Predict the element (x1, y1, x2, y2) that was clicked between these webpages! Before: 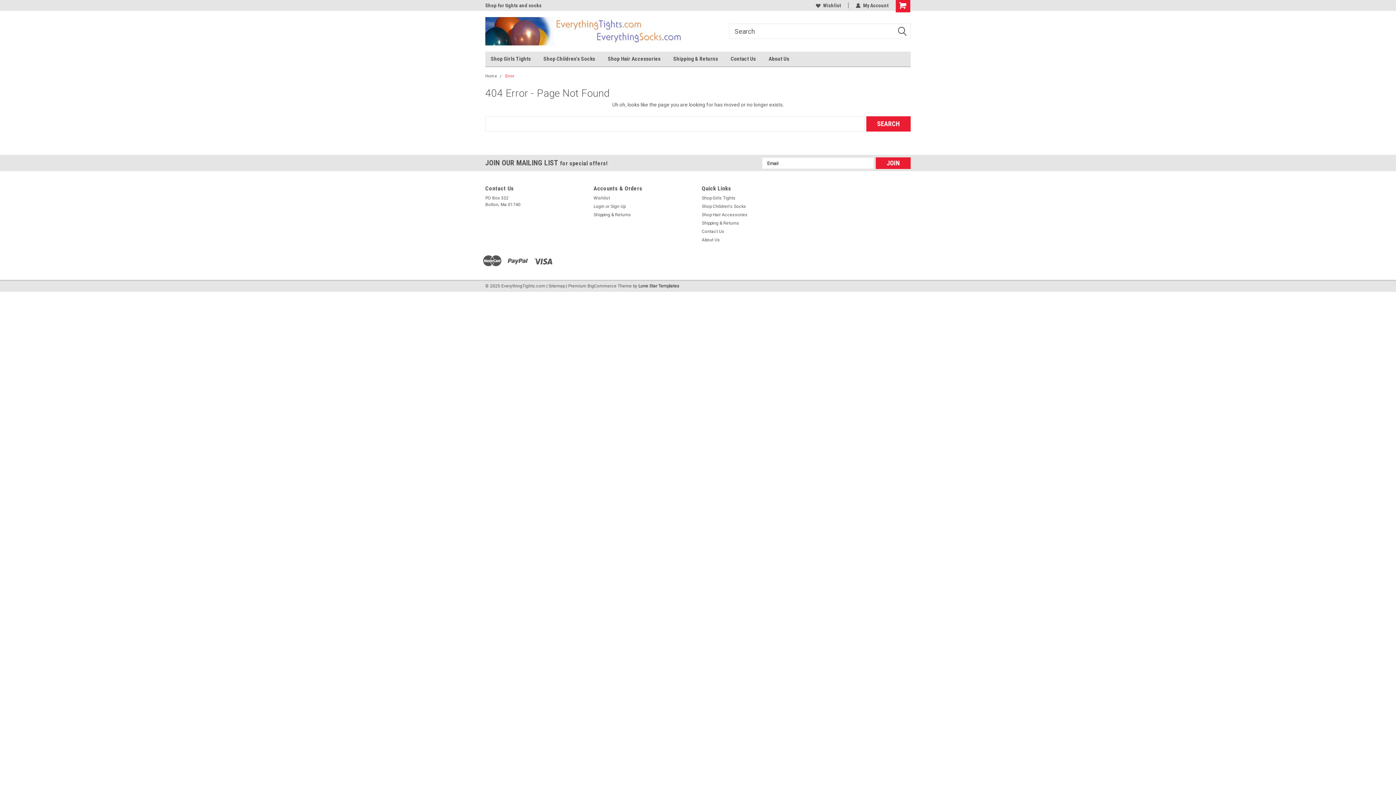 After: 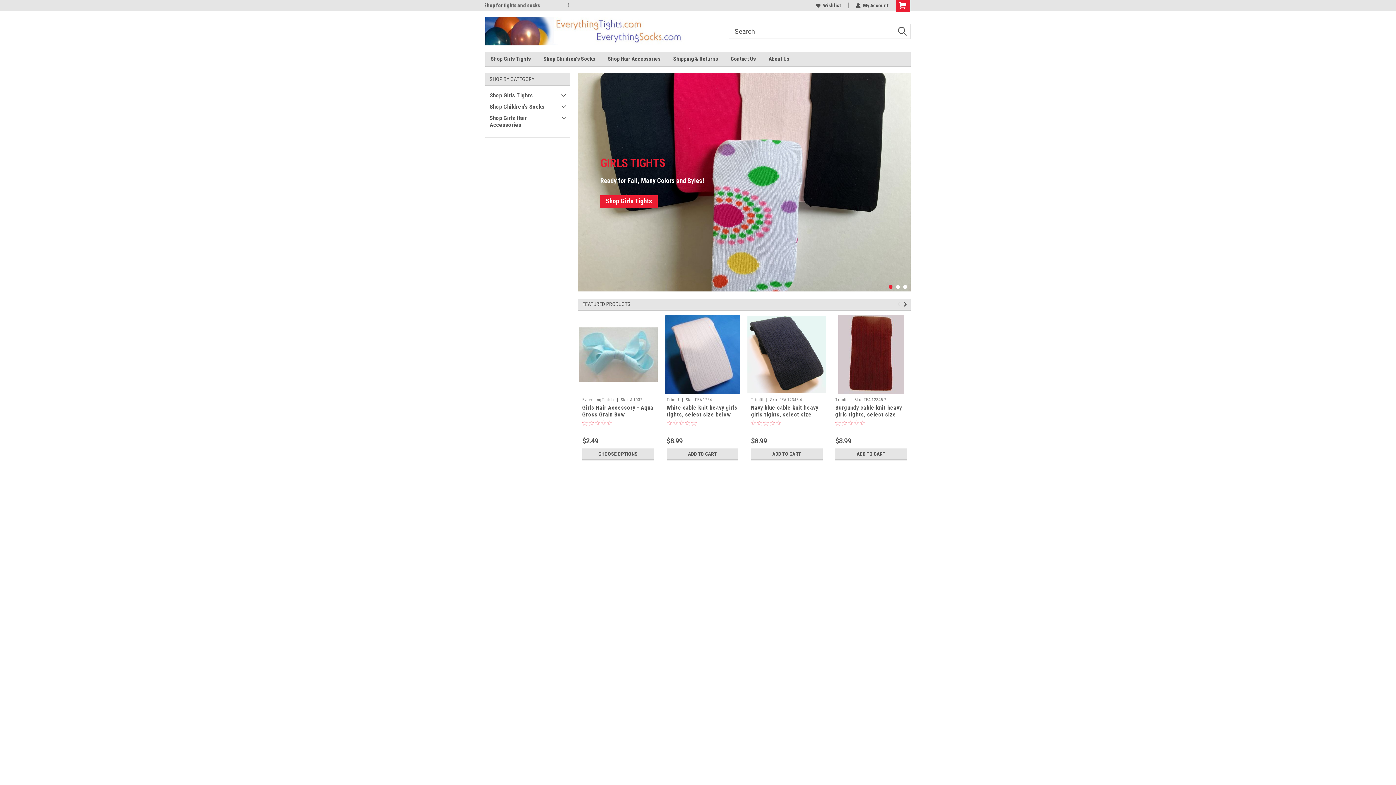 Action: bbox: (485, 17, 689, 45)